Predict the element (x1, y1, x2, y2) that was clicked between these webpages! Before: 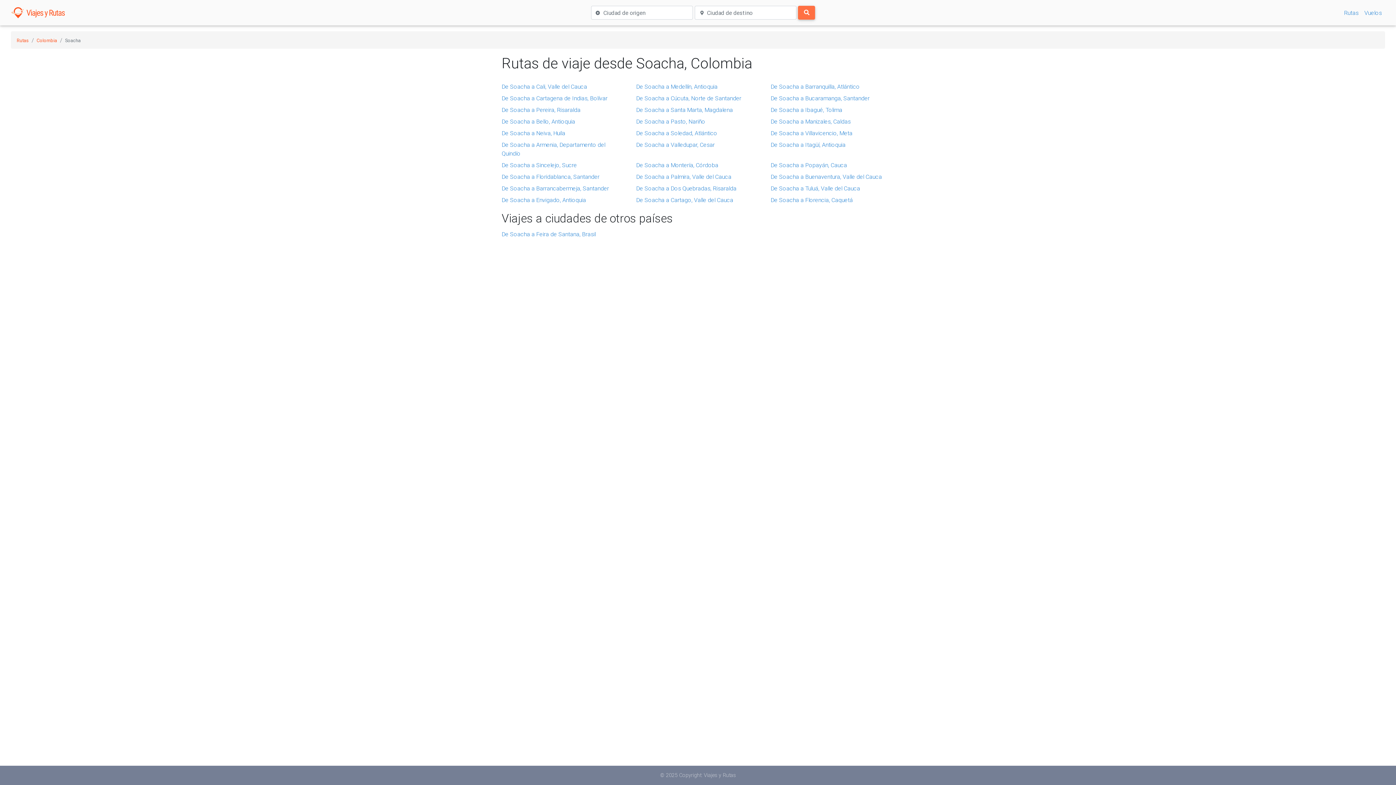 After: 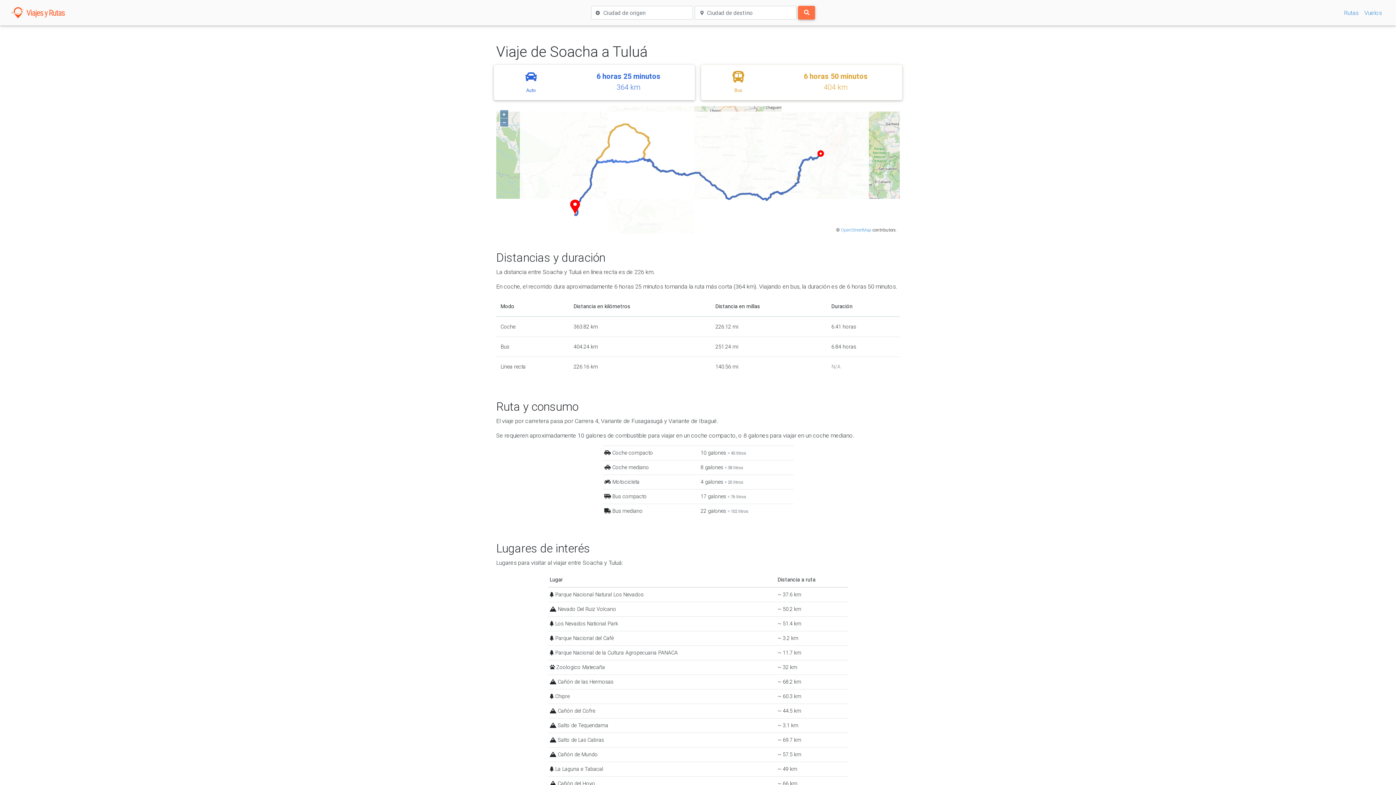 Action: label: De Soacha a Tuluá, Valle del Cauca bbox: (770, 184, 860, 192)